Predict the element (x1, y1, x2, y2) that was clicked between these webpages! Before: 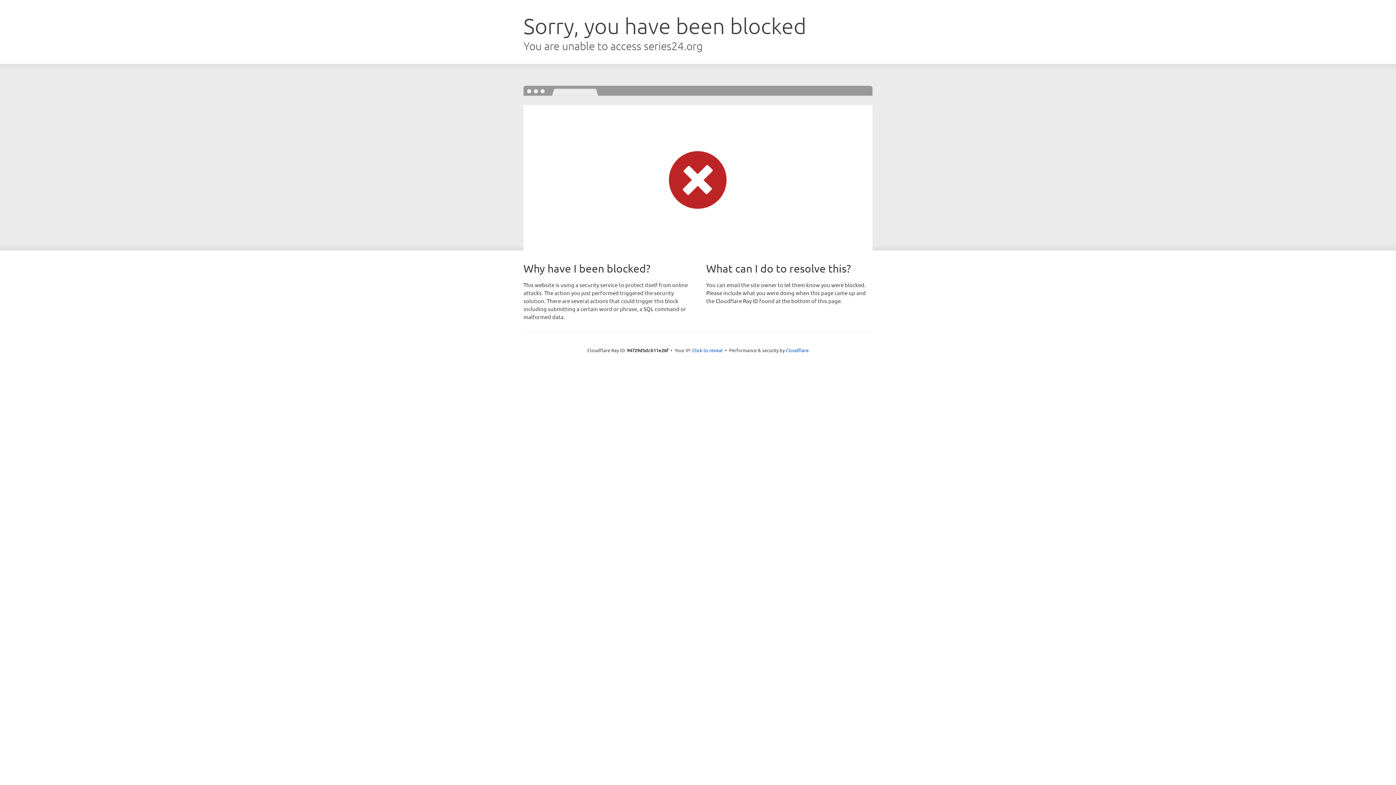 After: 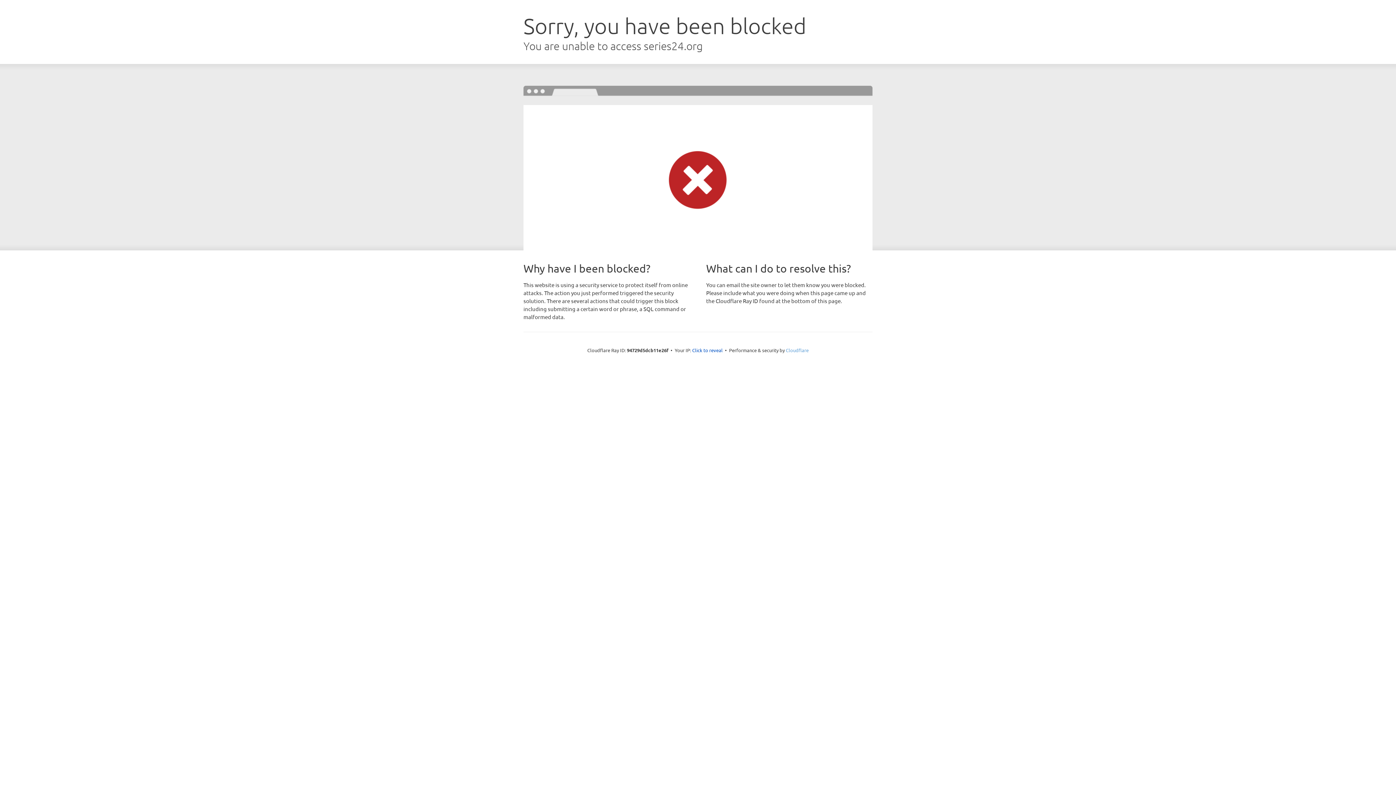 Action: bbox: (786, 347, 808, 353) label: Cloudflare